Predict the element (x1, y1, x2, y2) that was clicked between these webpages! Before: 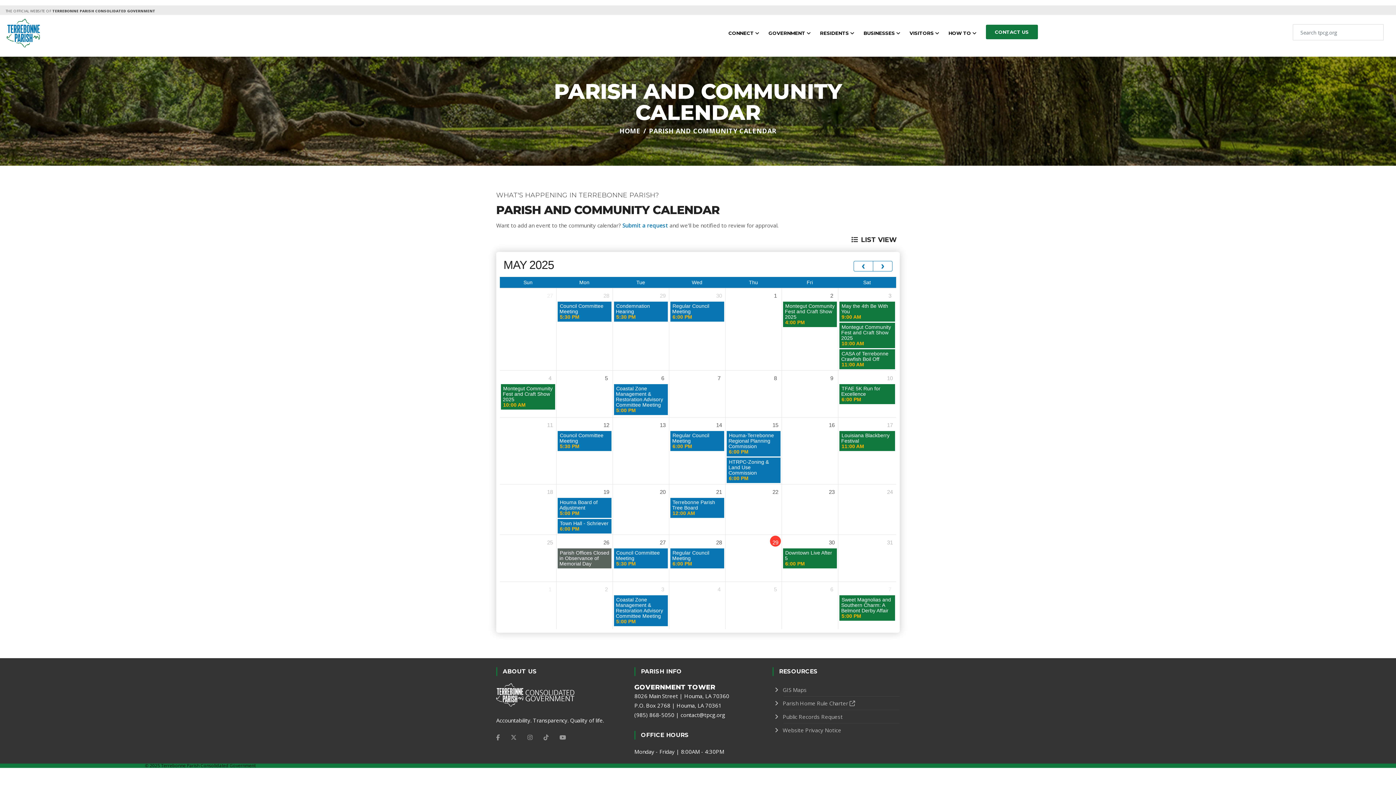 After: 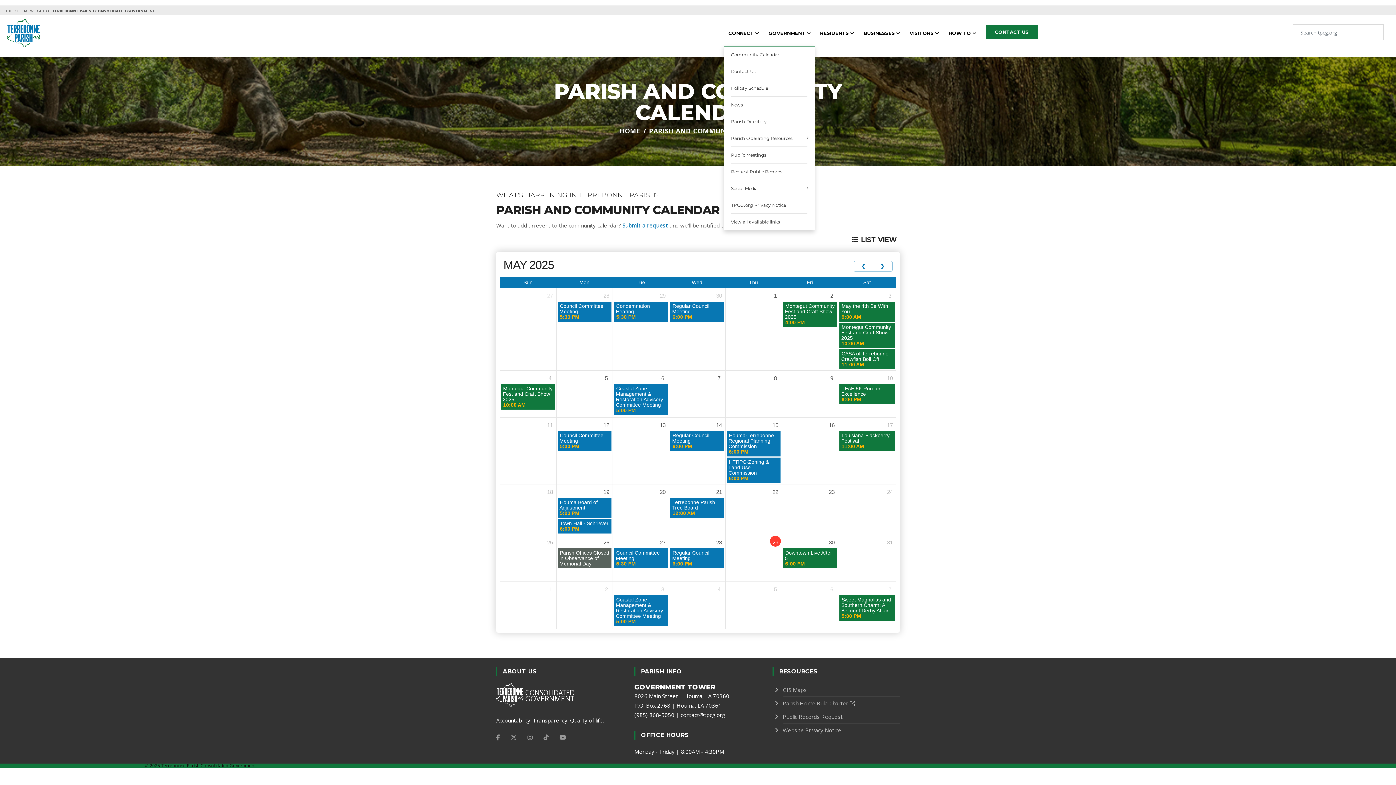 Action: bbox: (728, 20, 759, 45) label: CONNECT 